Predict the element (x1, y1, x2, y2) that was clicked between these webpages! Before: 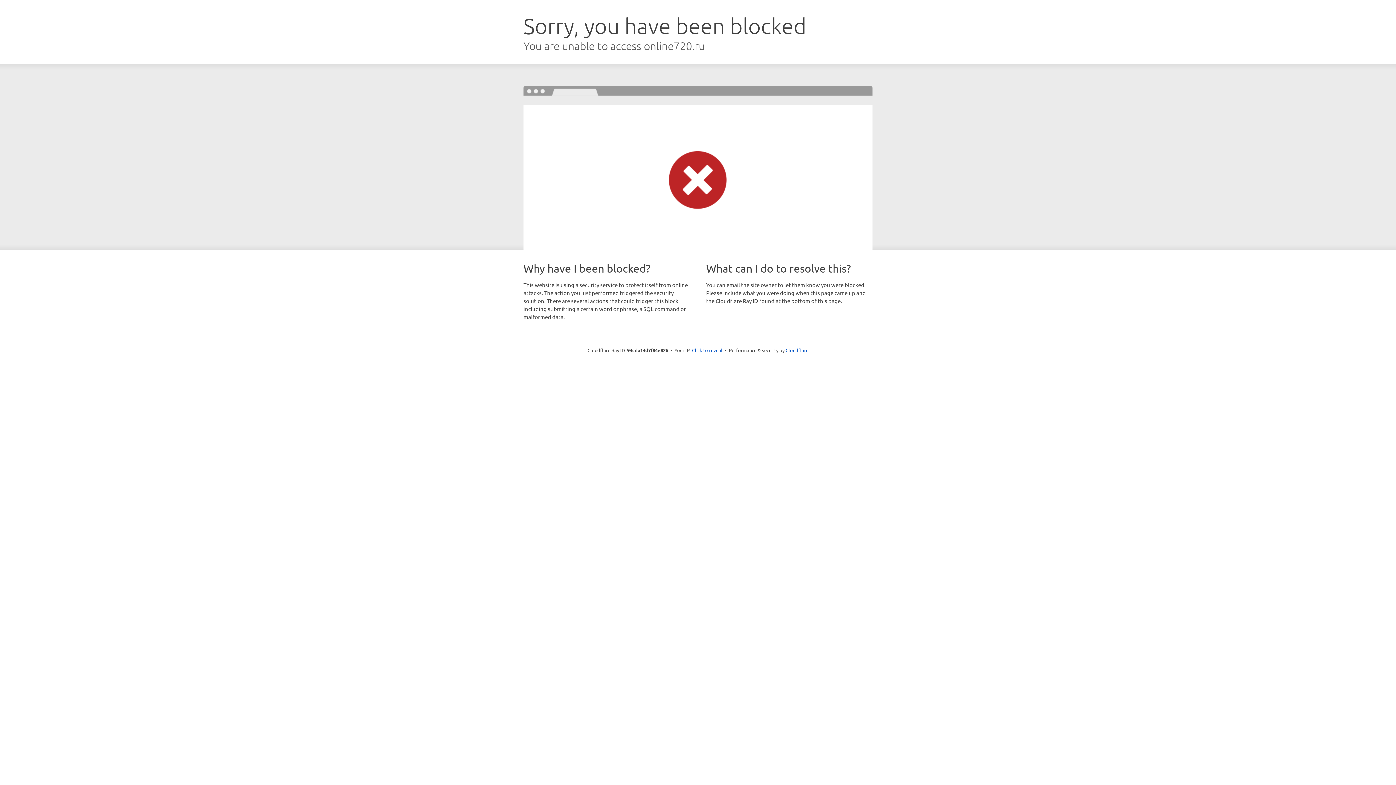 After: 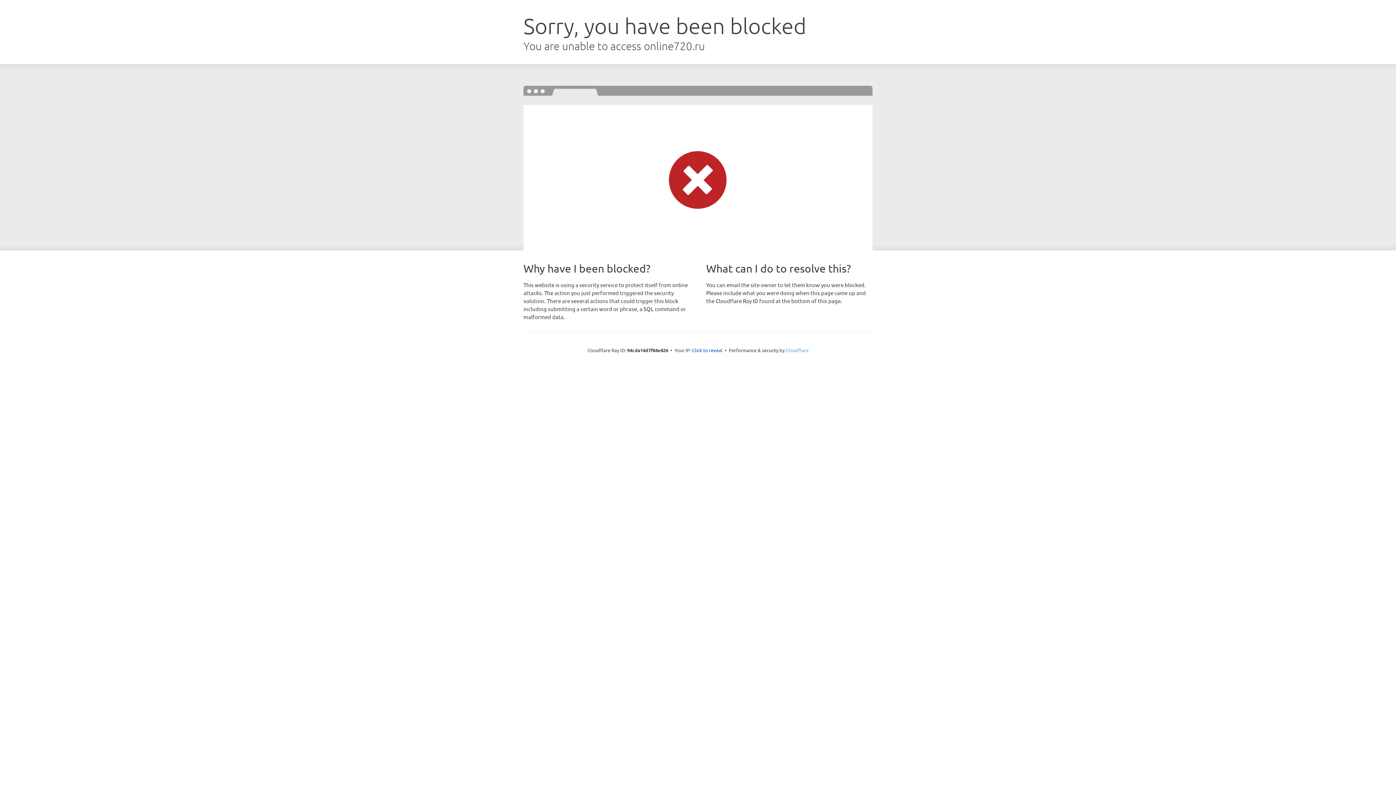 Action: label: Cloudflare bbox: (785, 347, 808, 353)